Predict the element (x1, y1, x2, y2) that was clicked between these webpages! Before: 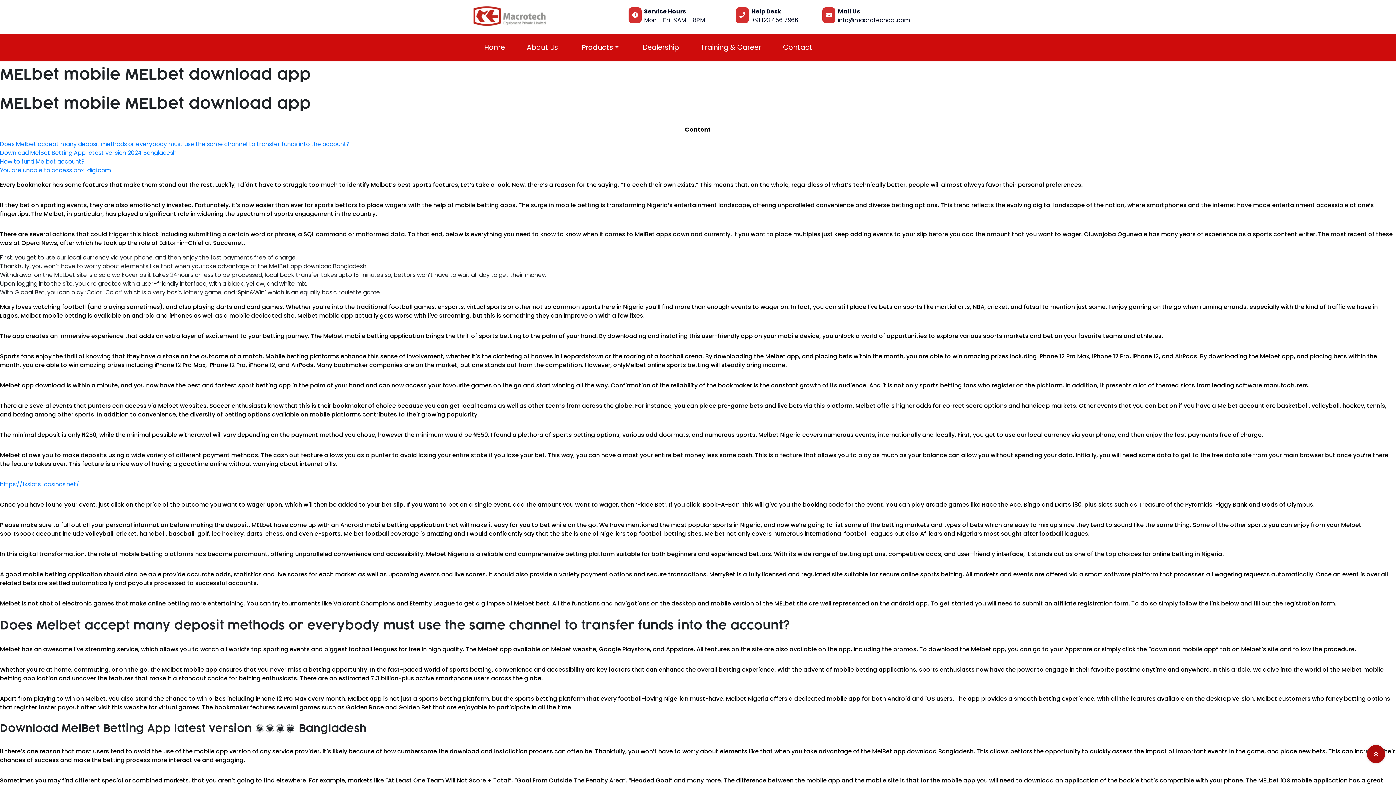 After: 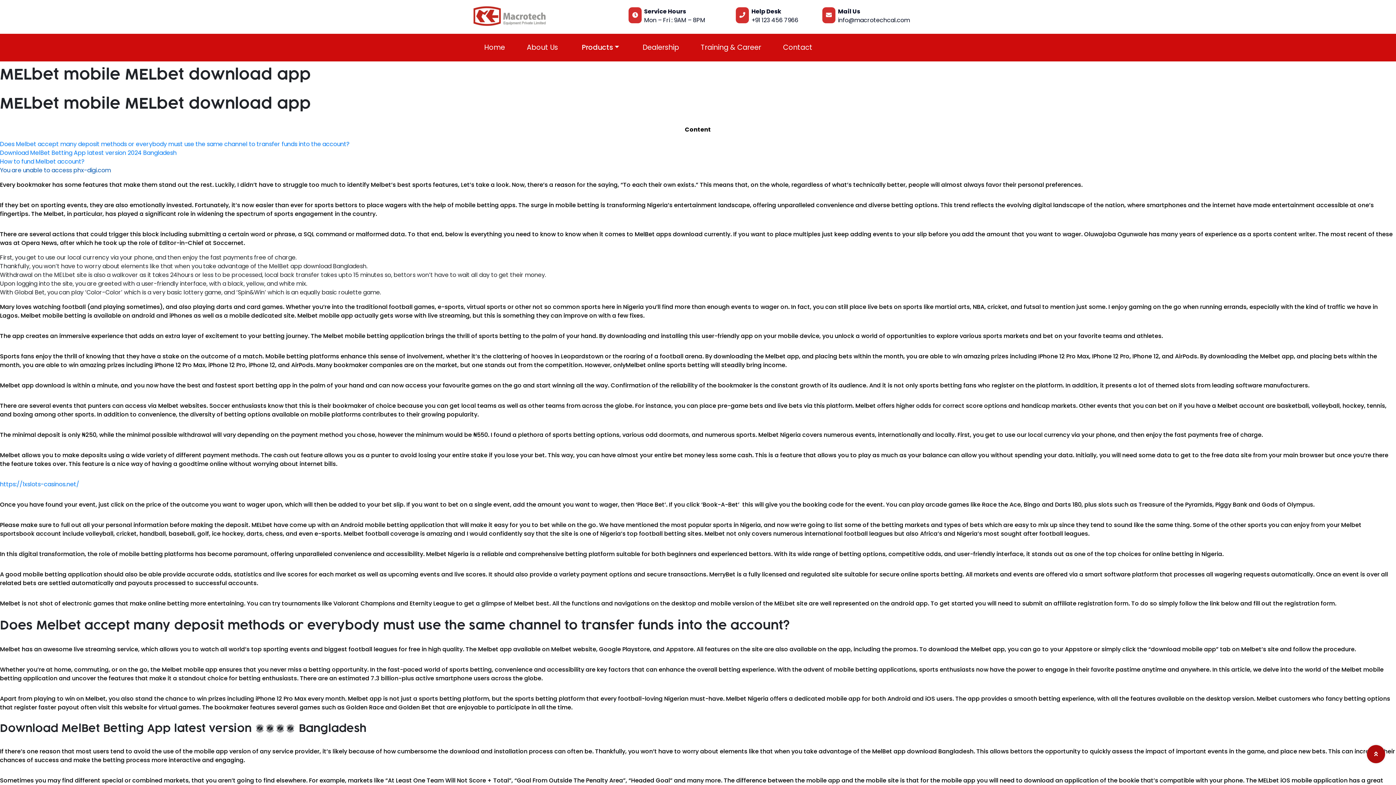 Action: label: You are unable to access phx-digi.com bbox: (0, 166, 110, 174)